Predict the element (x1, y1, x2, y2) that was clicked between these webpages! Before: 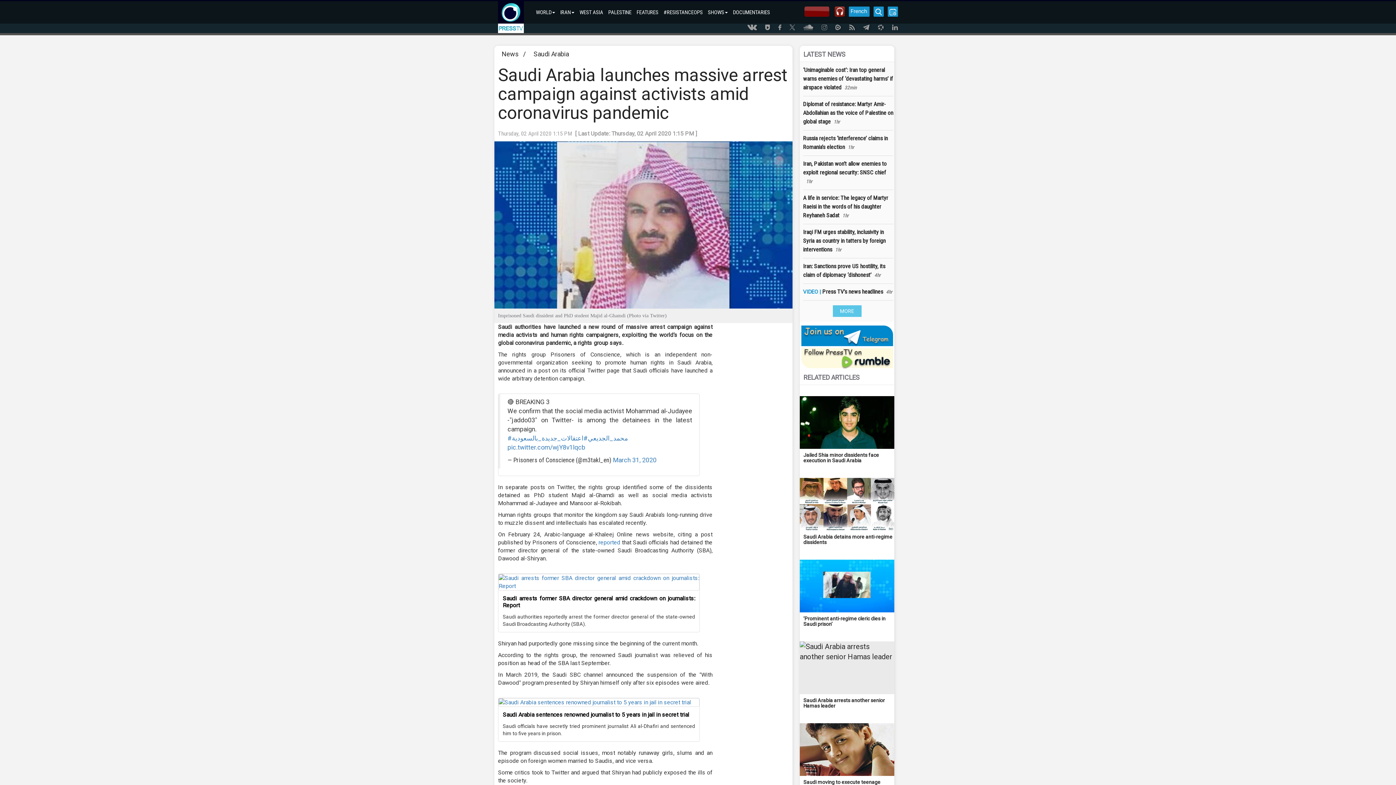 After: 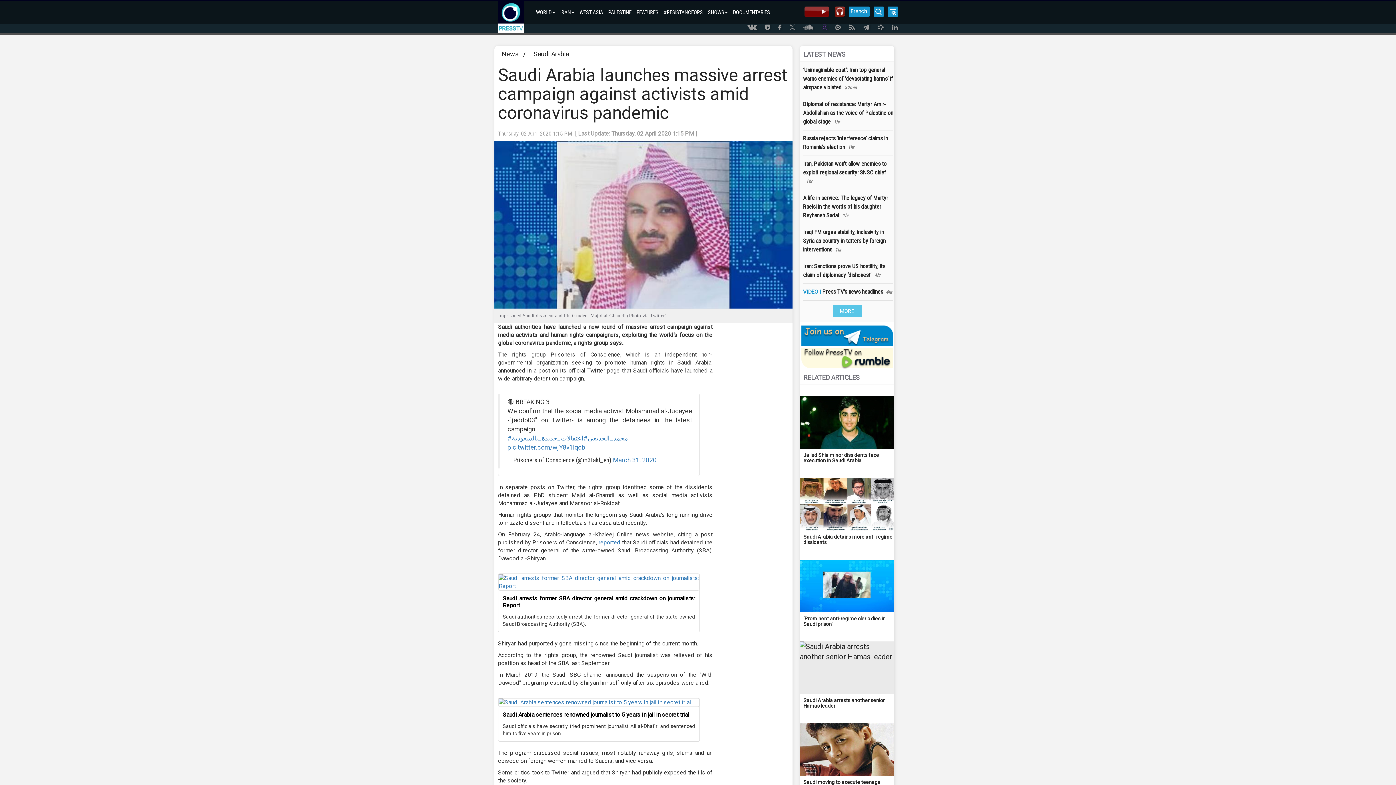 Action: bbox: (814, 24, 827, 33)